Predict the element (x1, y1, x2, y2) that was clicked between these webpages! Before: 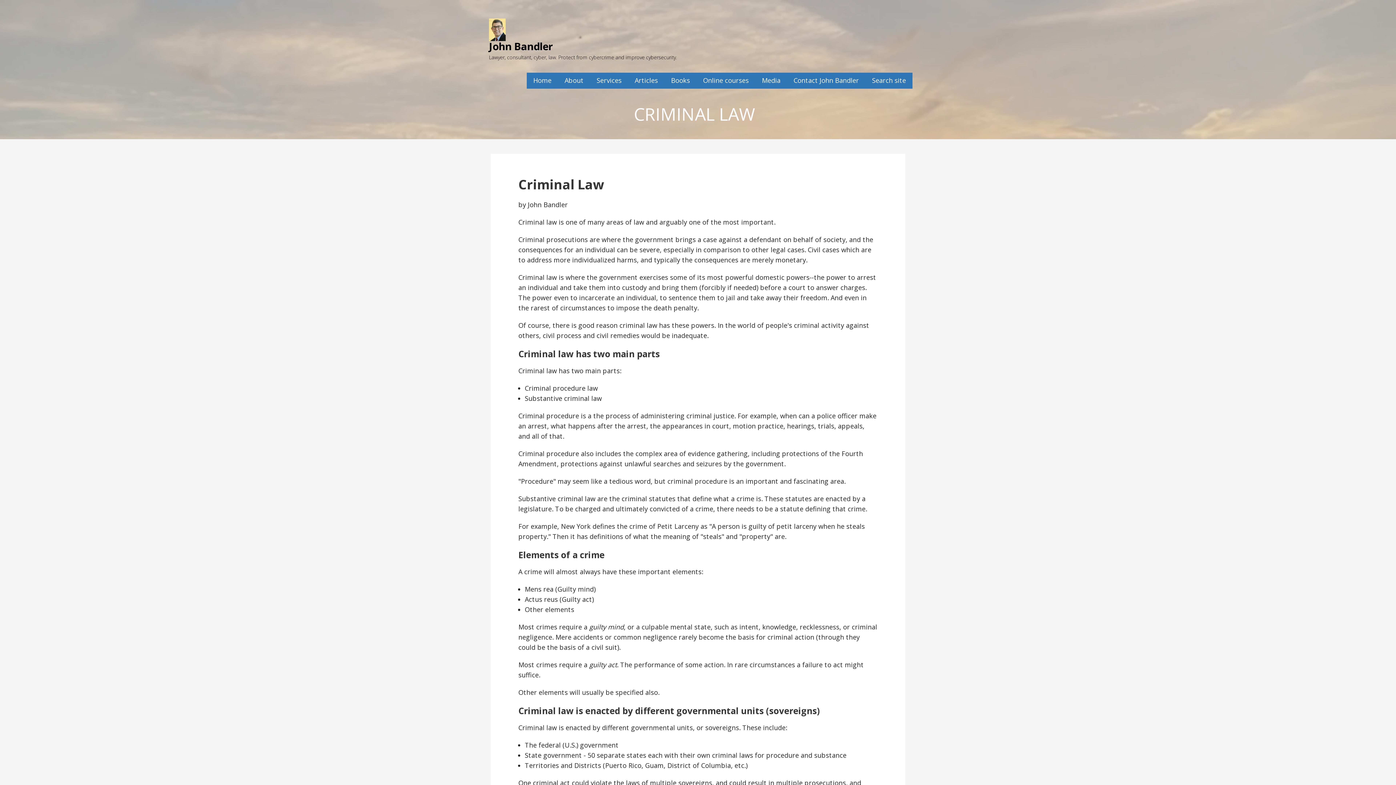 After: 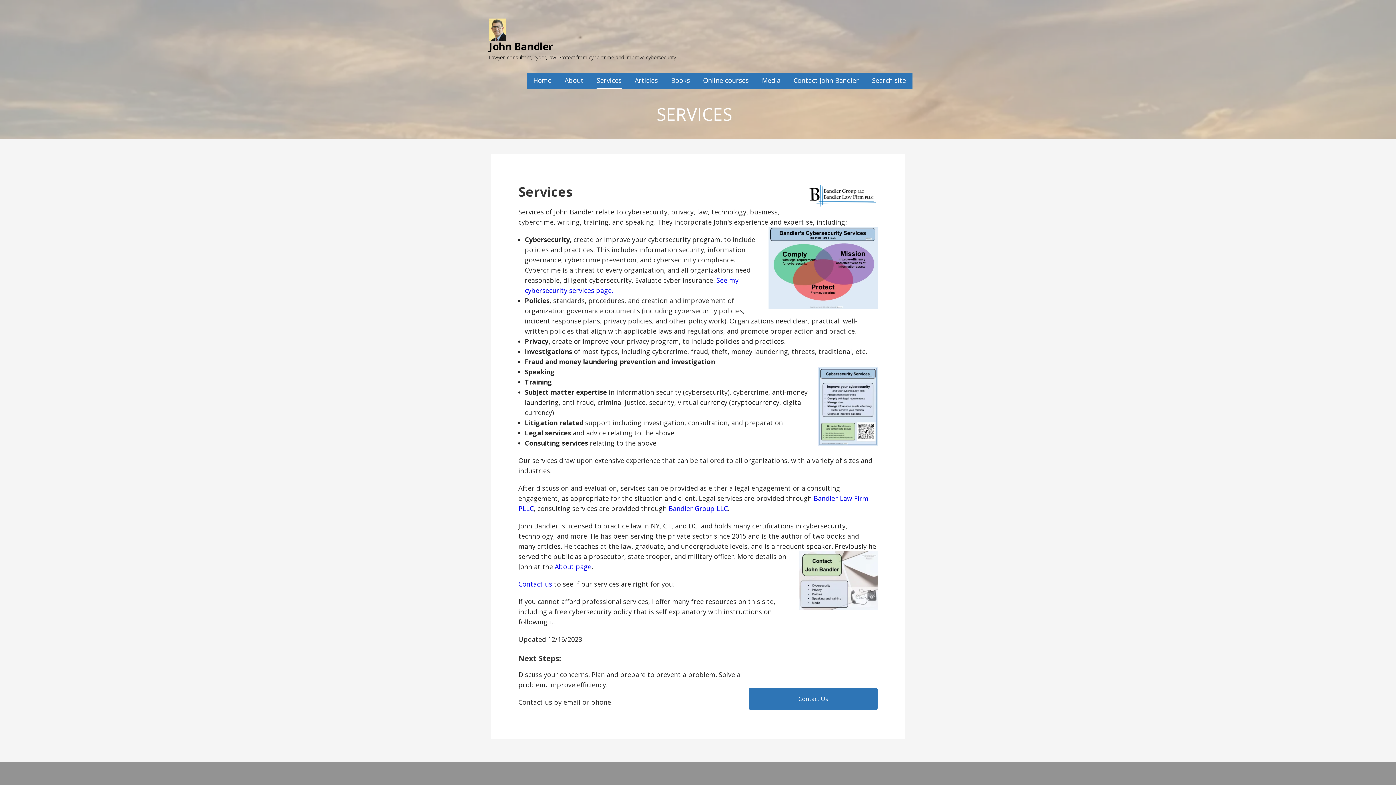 Action: label: Services bbox: (596, 72, 621, 88)